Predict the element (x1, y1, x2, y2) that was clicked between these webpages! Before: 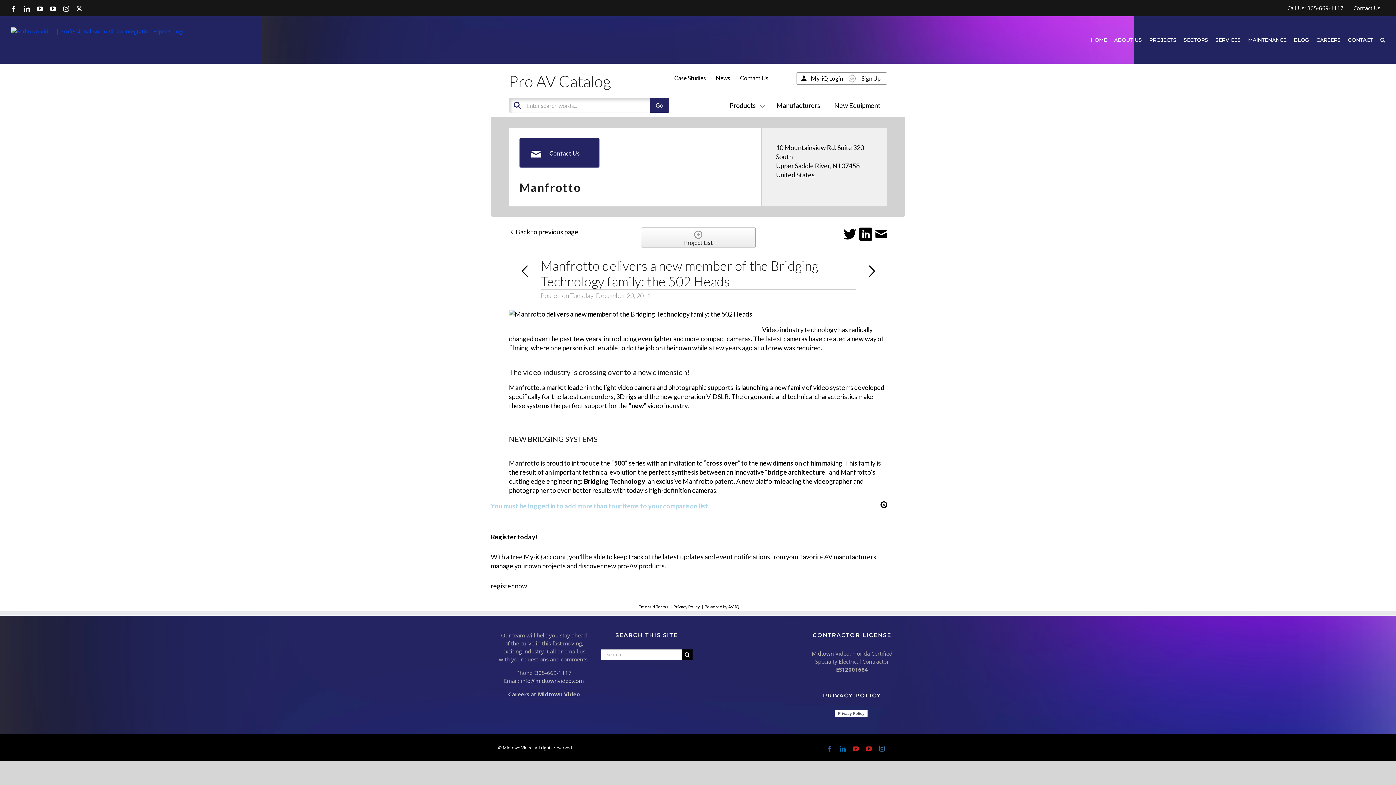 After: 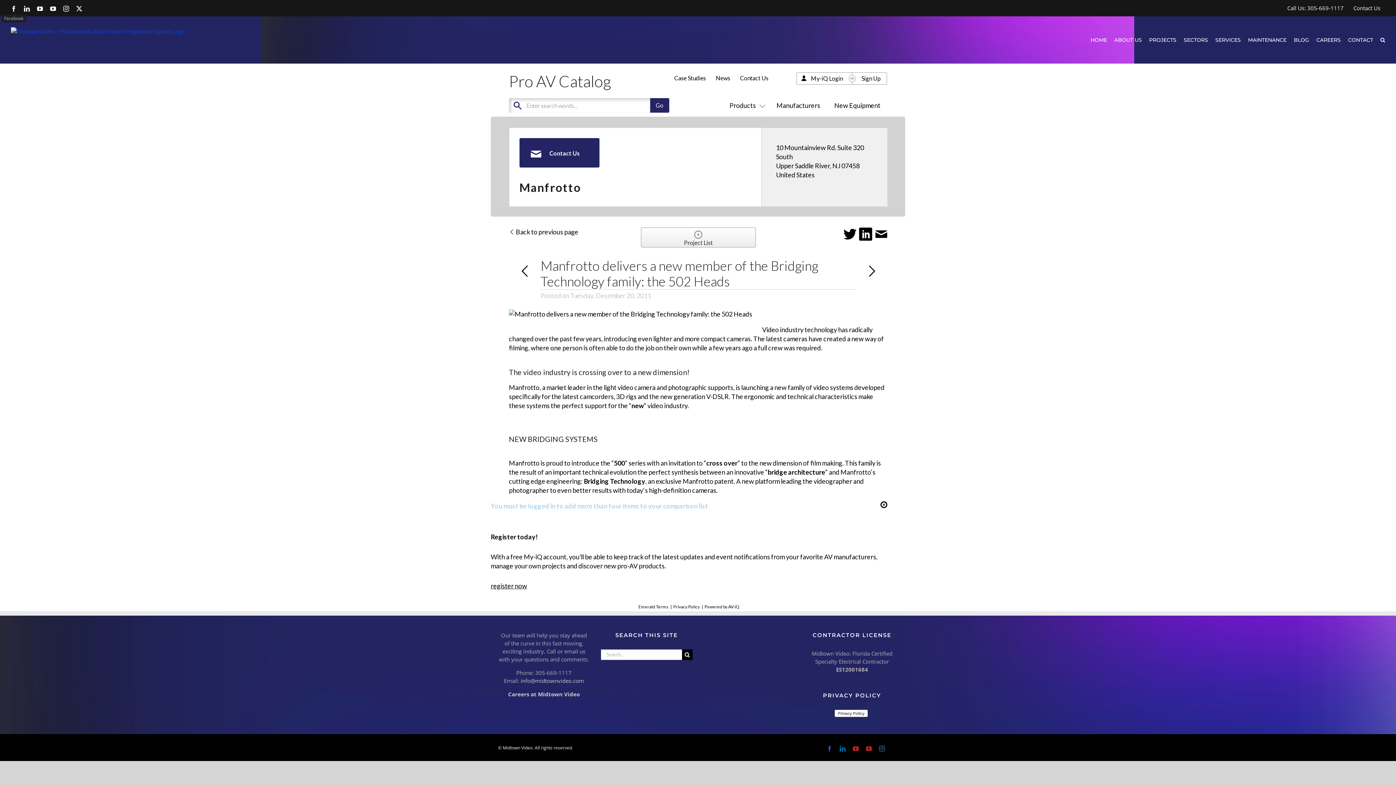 Action: bbox: (10, 5, 16, 11) label: Facebook